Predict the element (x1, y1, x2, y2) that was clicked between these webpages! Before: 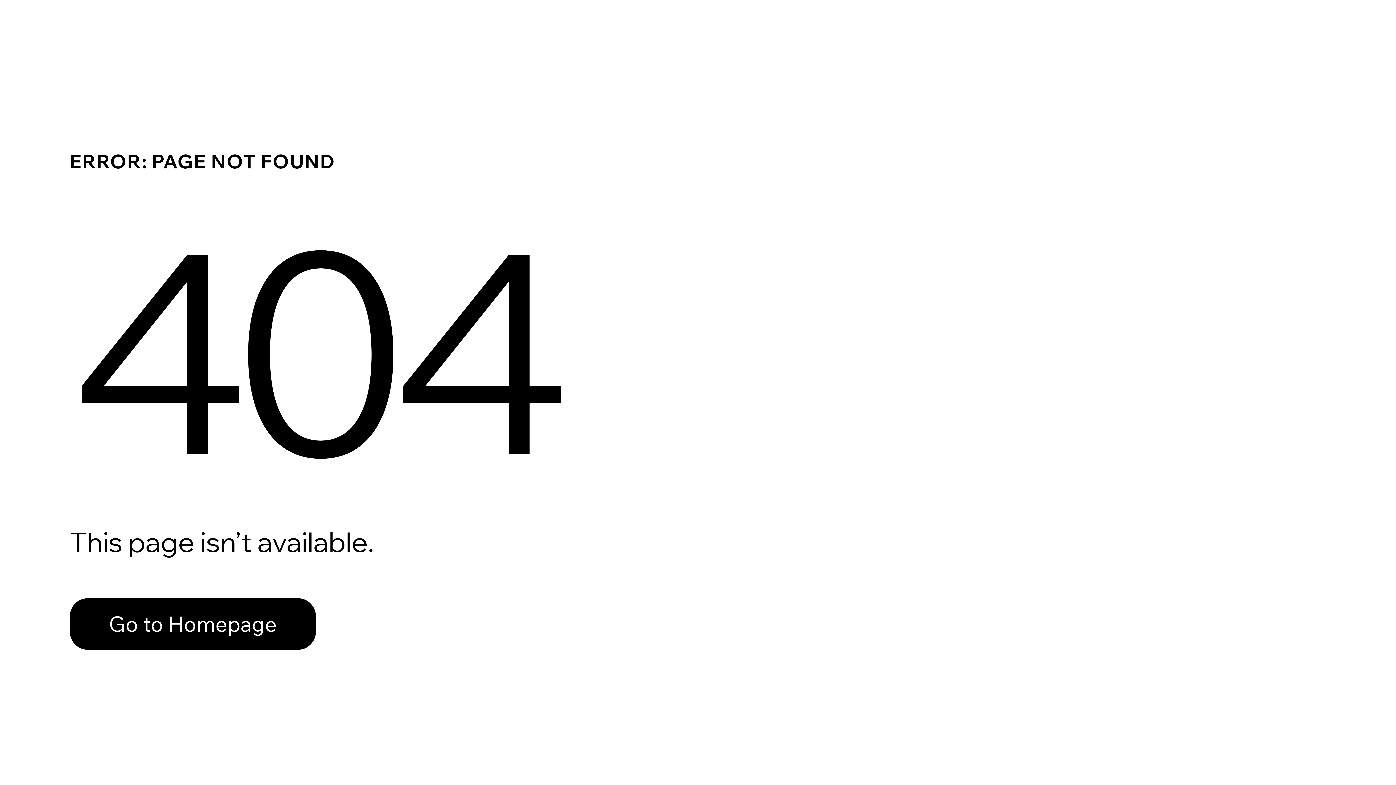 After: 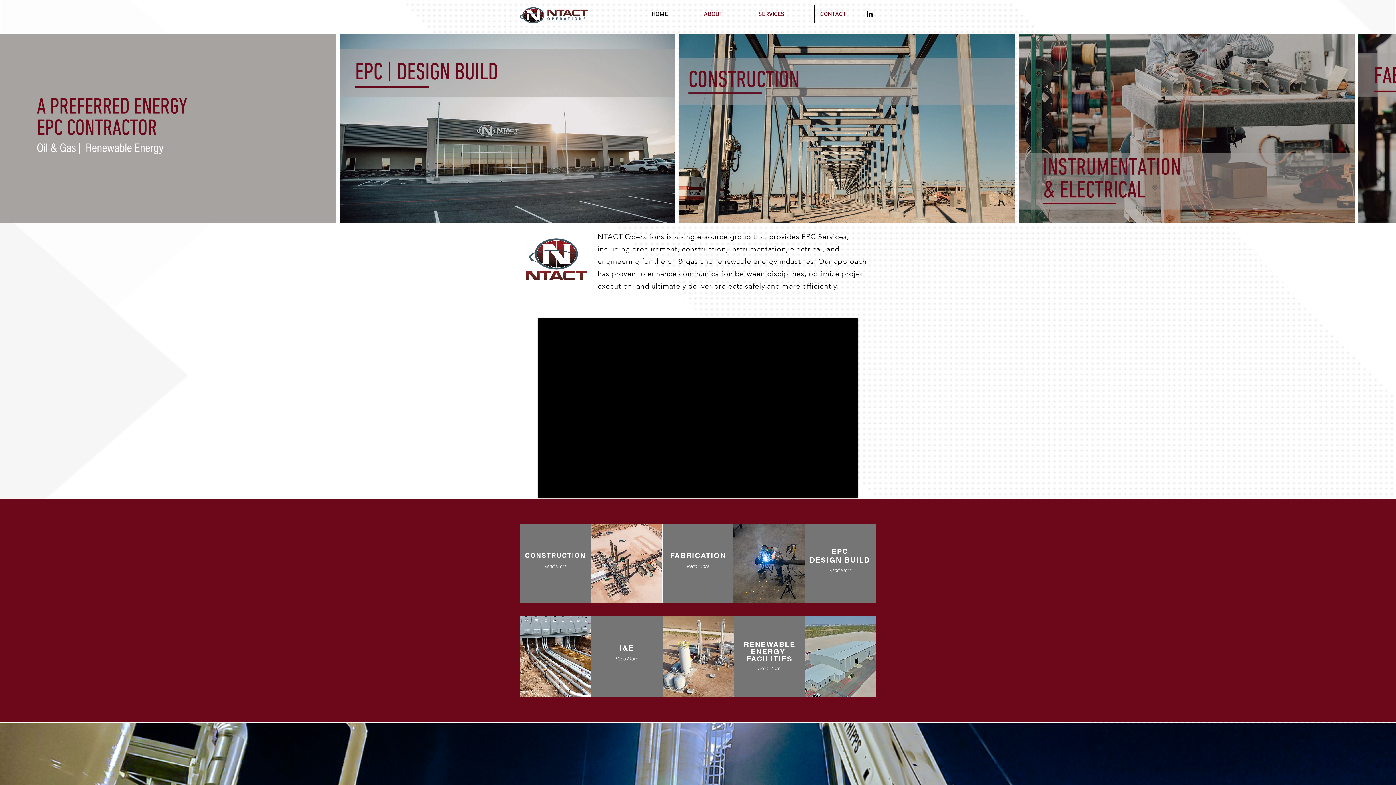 Action: label: Go to Homepage bbox: (69, 582, 768, 659)